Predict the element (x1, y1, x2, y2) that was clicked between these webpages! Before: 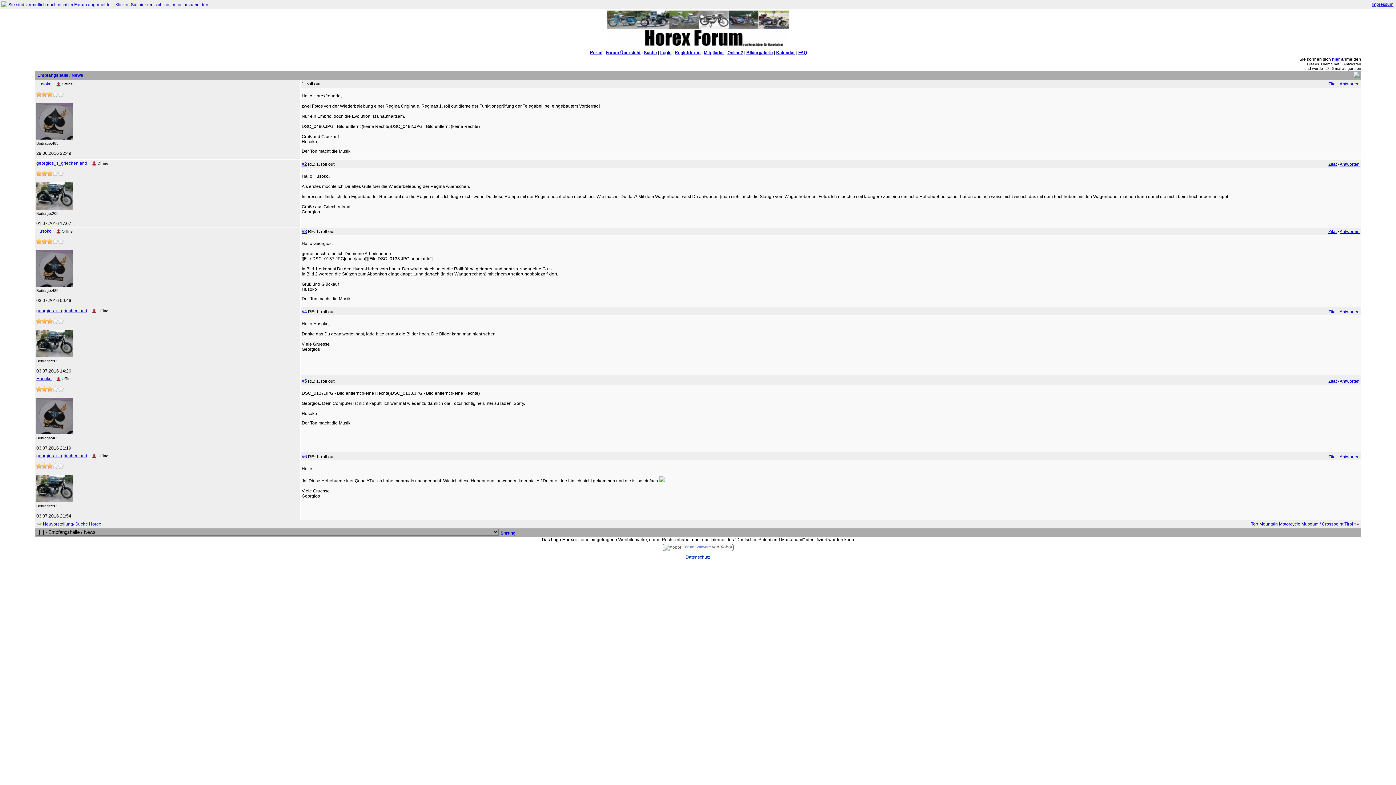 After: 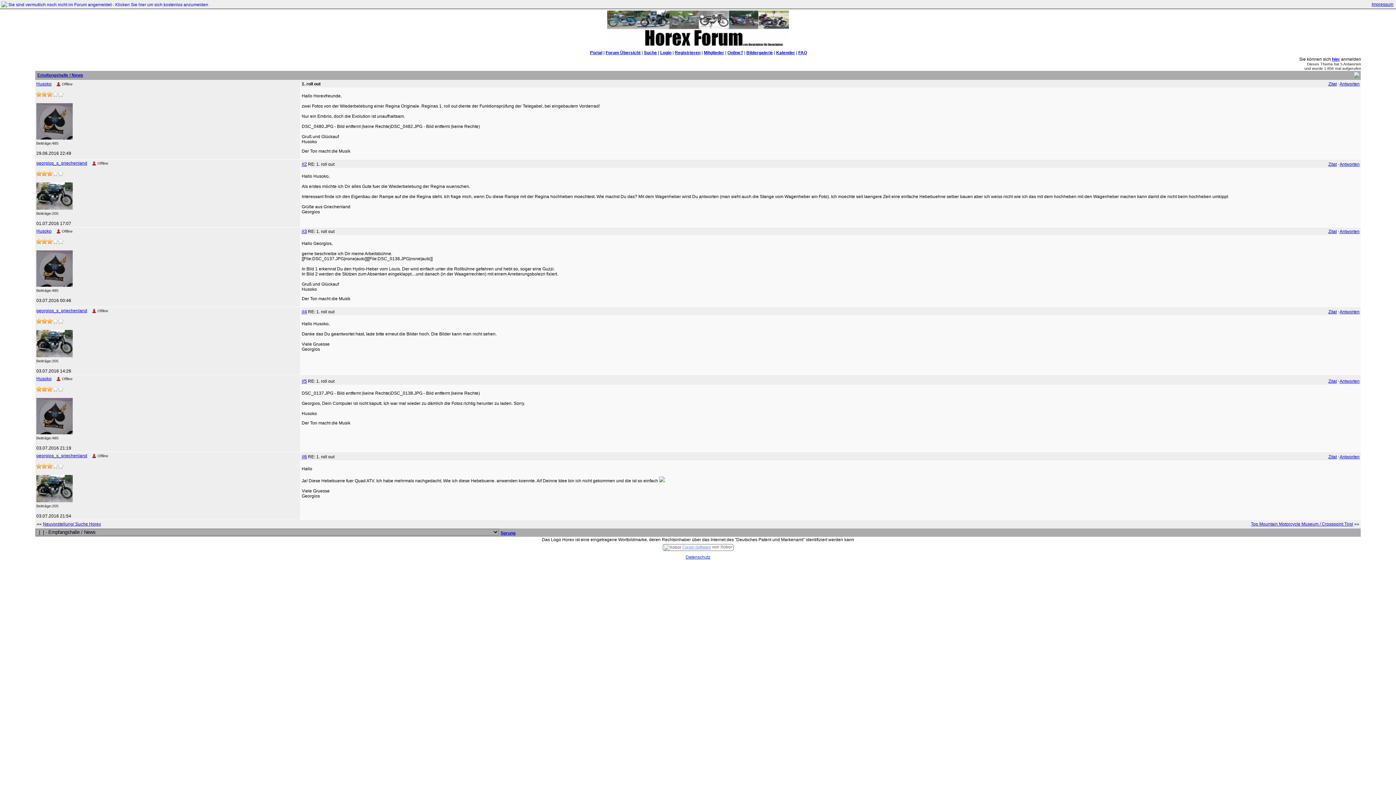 Action: label: Husoko bbox: (36, 376, 51, 381)